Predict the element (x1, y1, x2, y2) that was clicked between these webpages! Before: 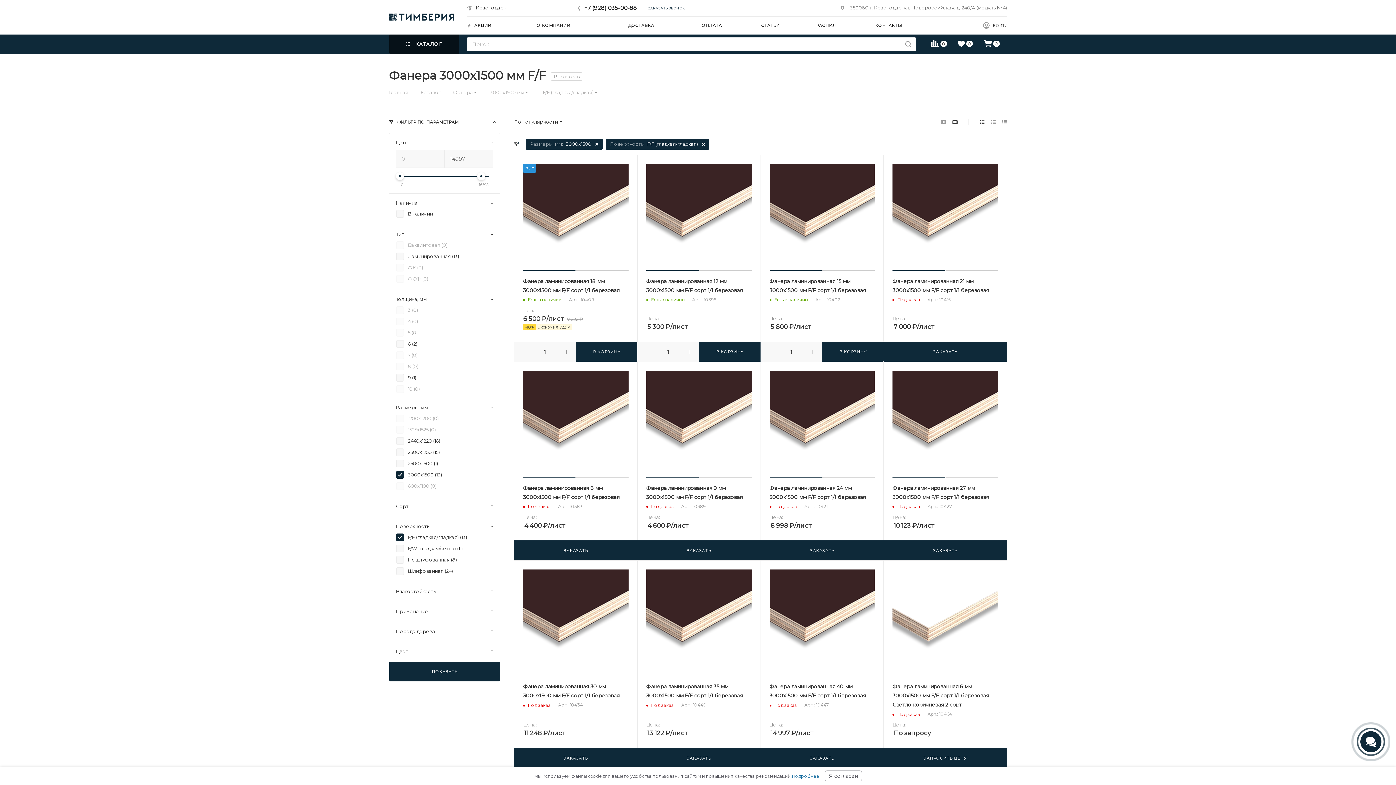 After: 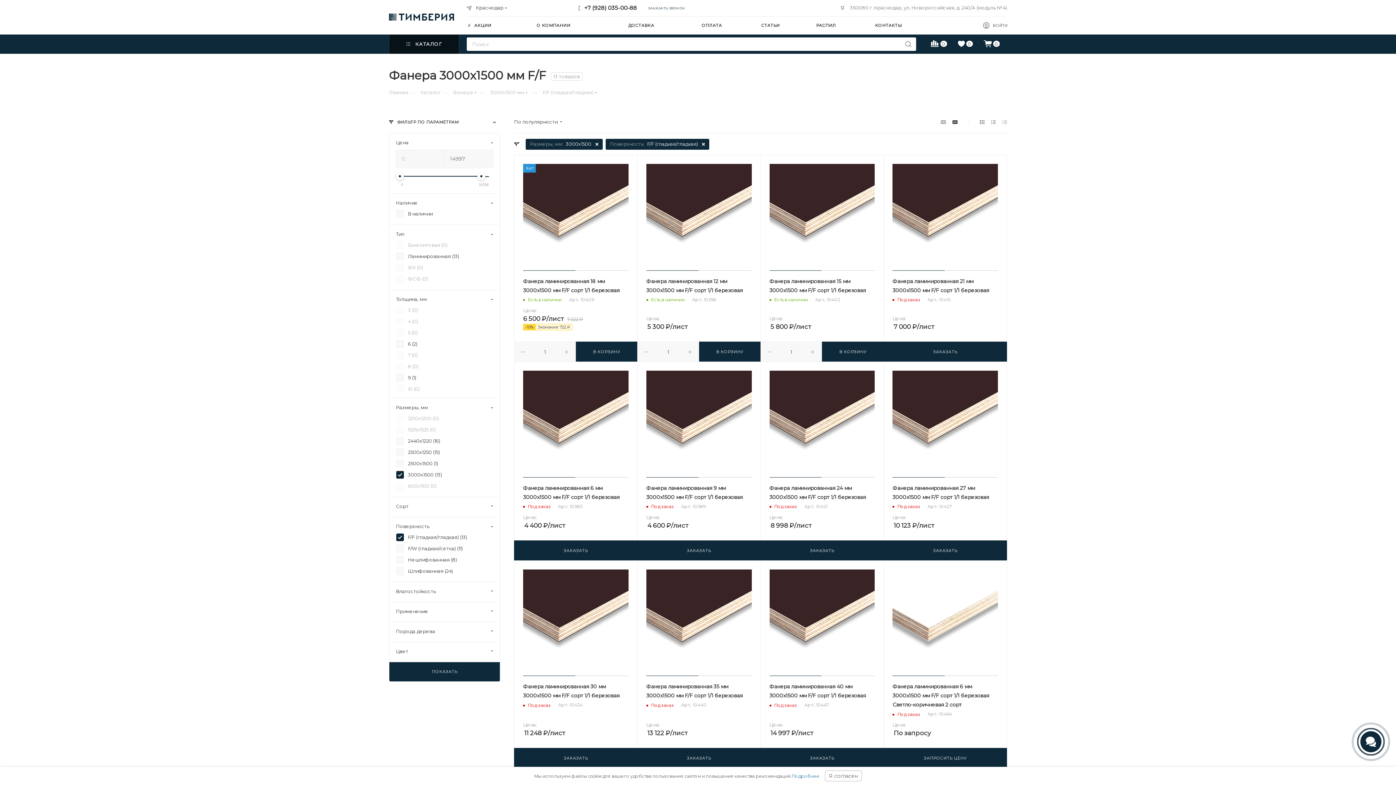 Action: bbox: (396, 172, 404, 180)